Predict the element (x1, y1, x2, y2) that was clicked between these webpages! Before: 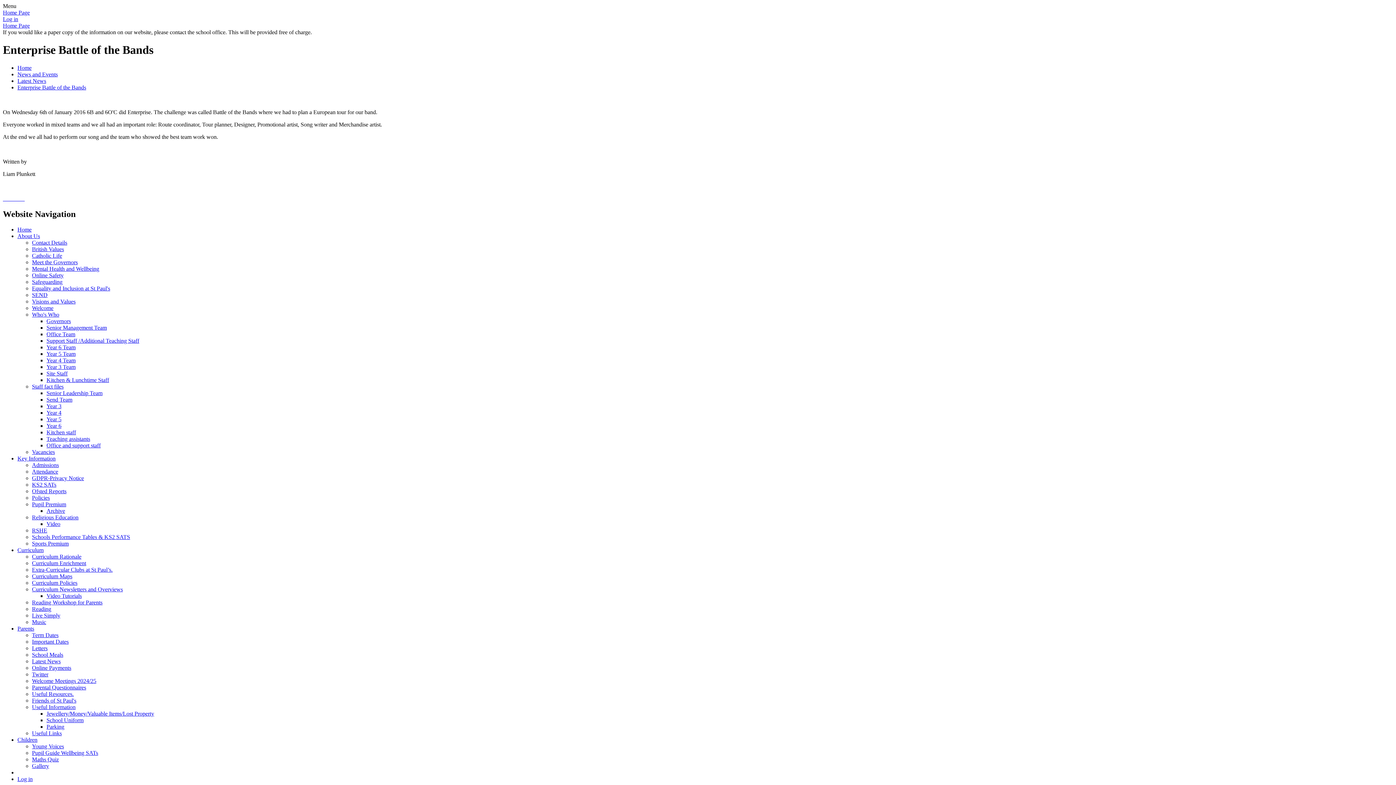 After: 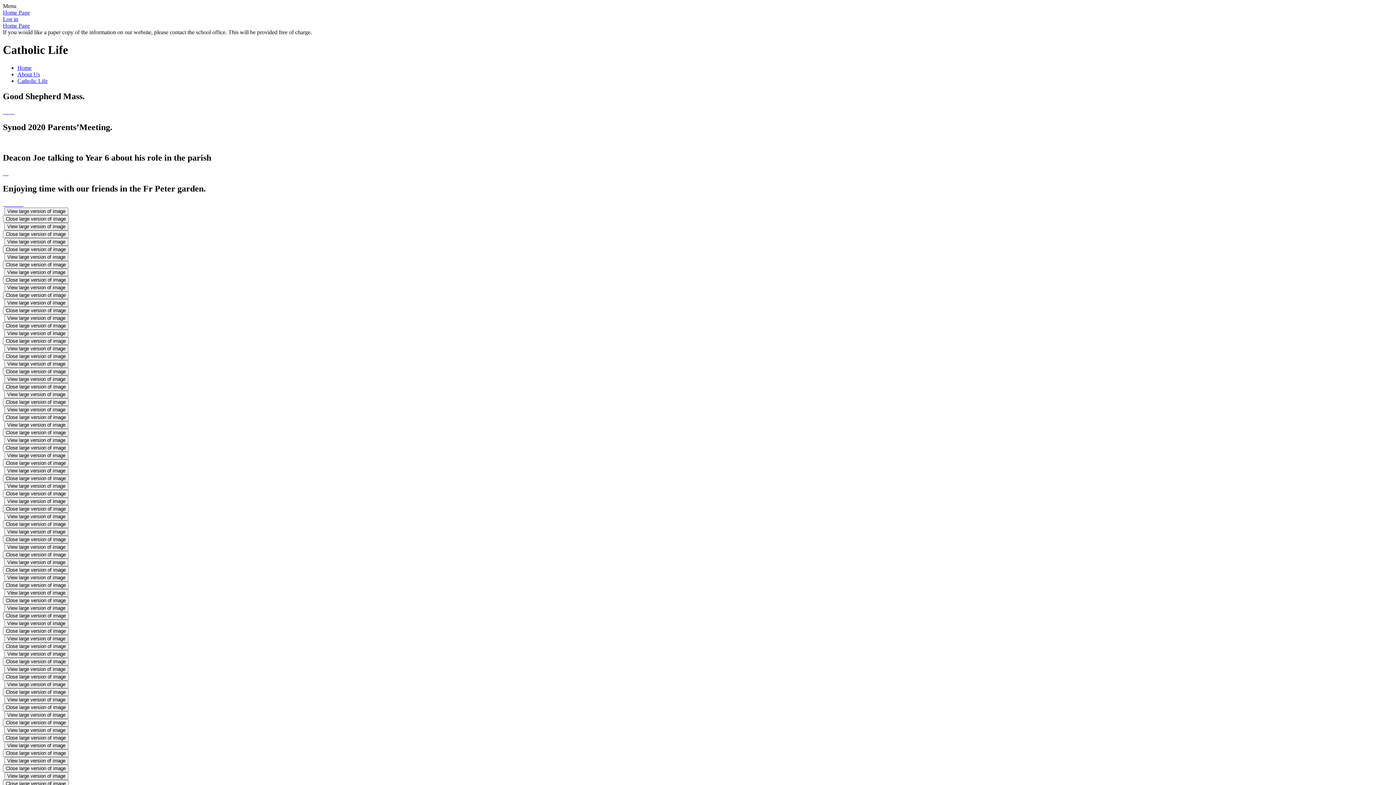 Action: label: Catholic Life bbox: (32, 252, 62, 258)